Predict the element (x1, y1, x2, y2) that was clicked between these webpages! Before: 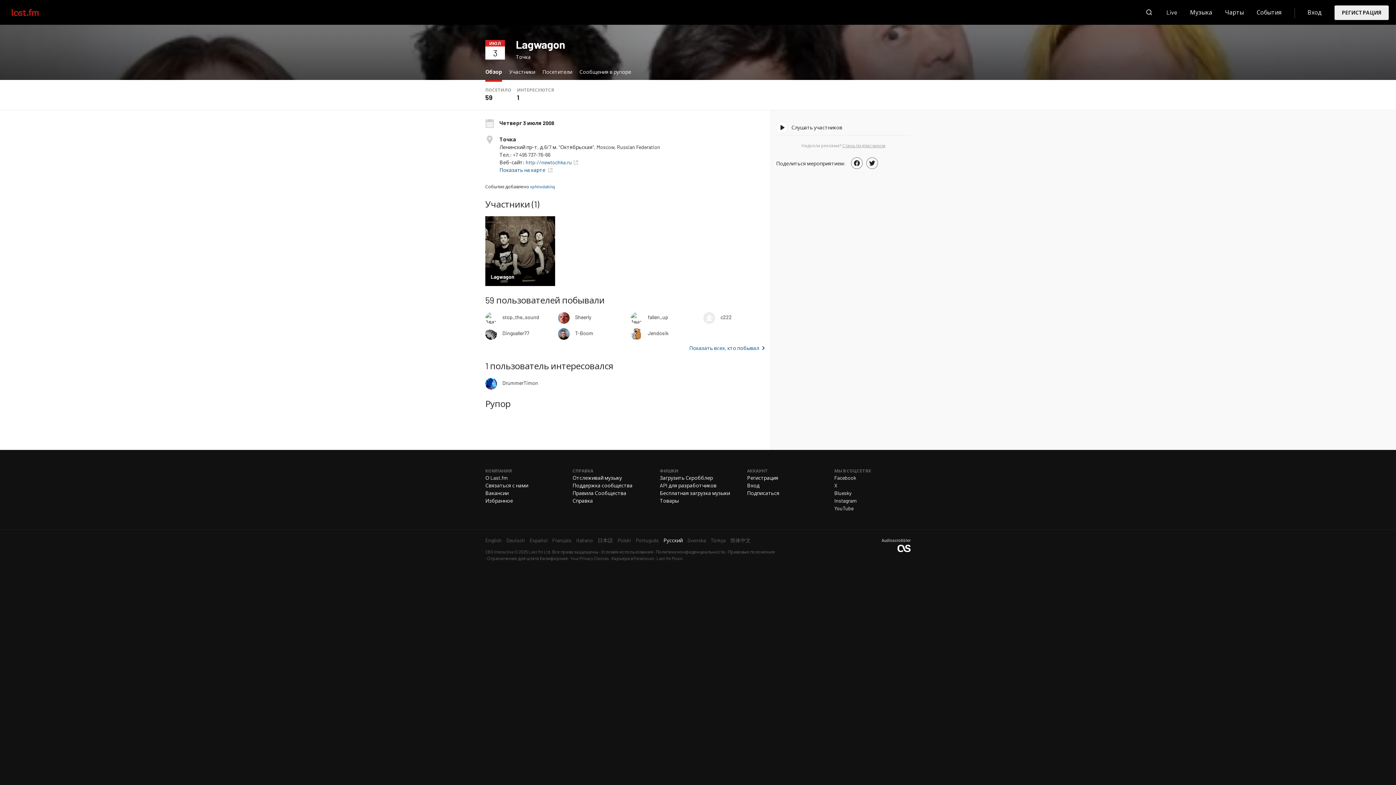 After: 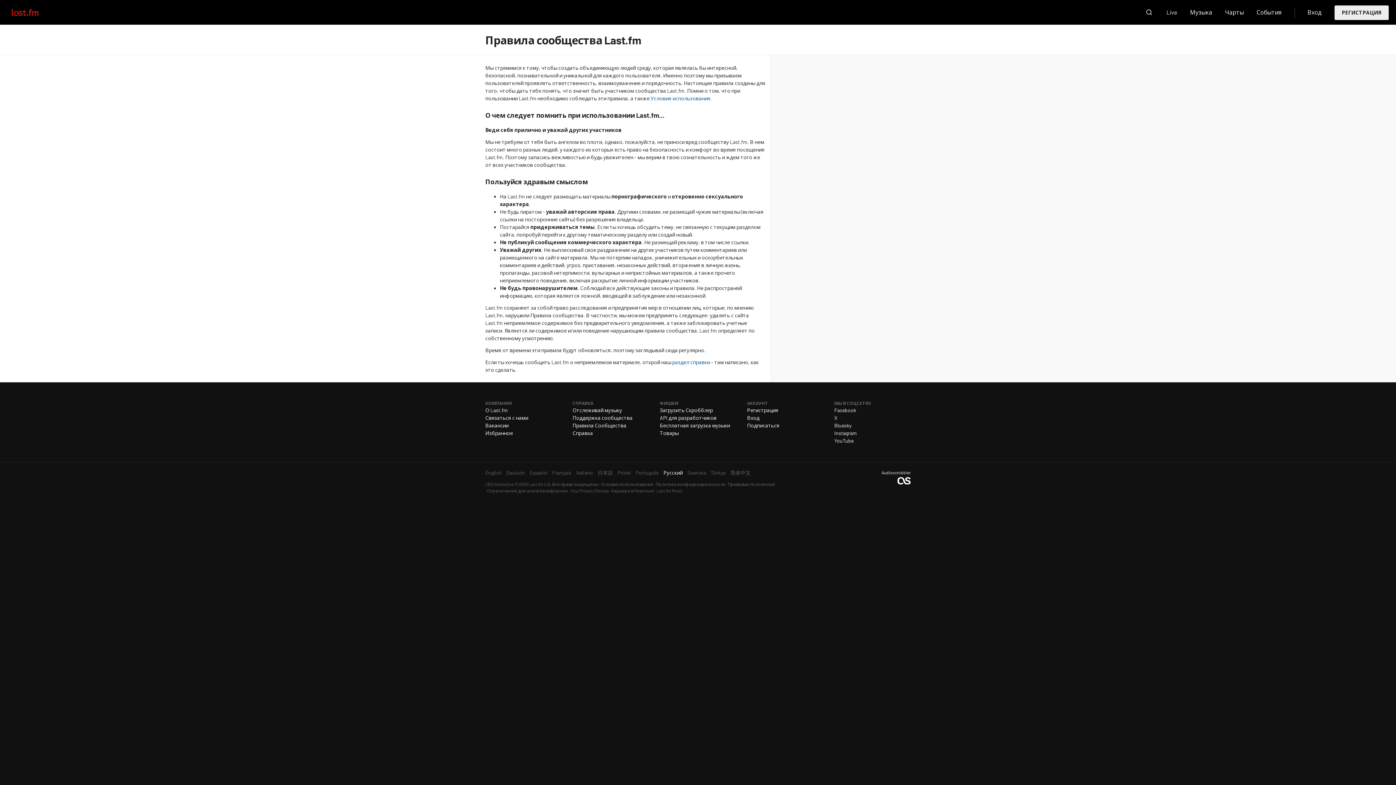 Action: label: Правила Сообщества bbox: (572, 490, 626, 496)